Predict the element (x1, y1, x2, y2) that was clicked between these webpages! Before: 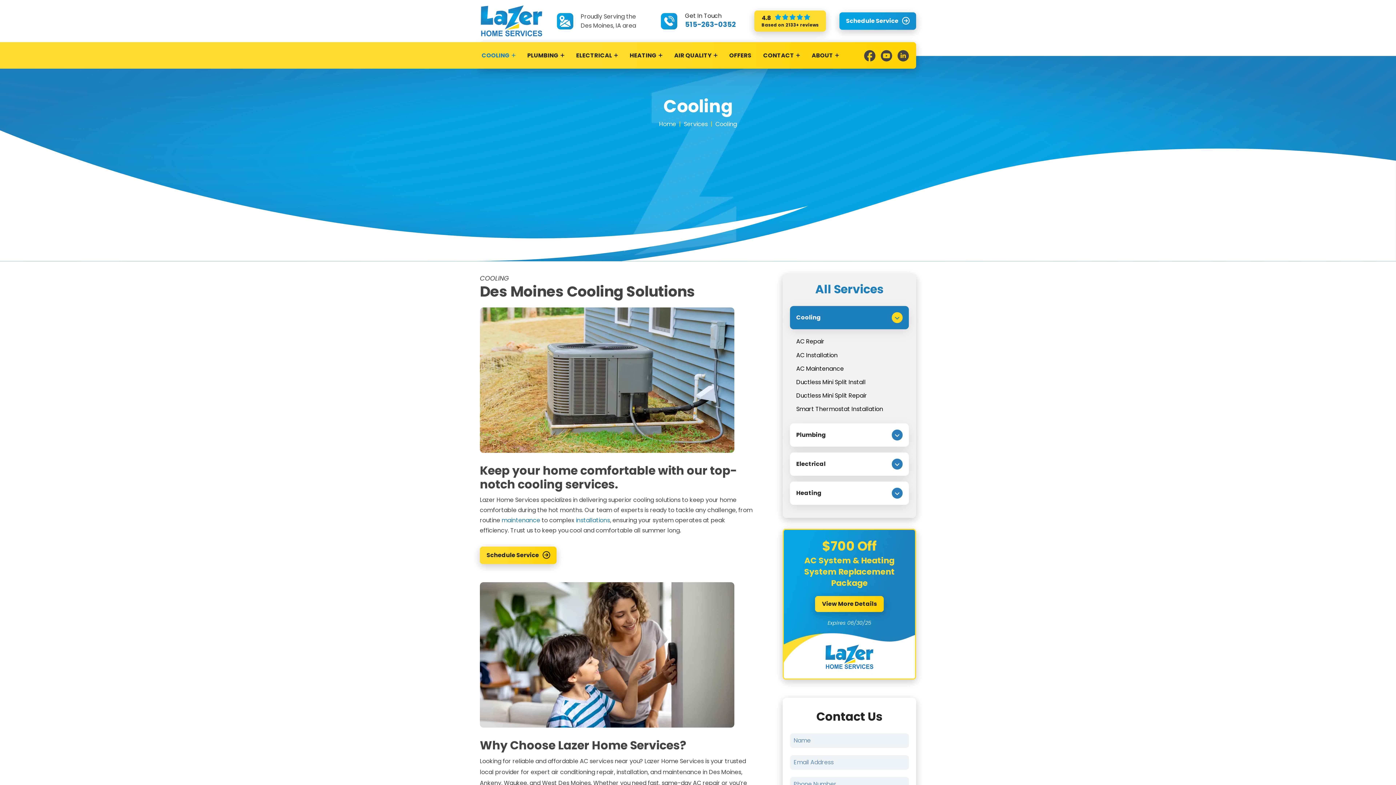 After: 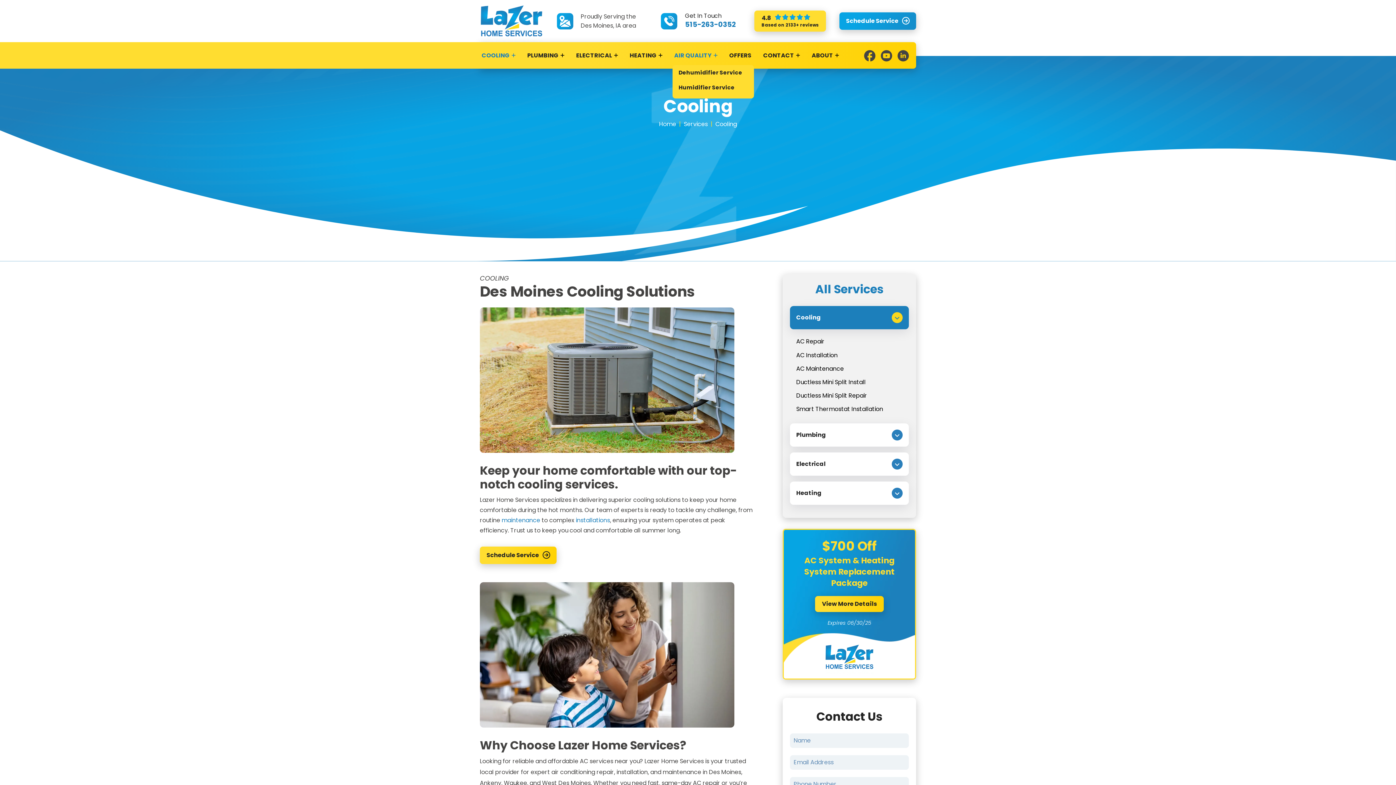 Action: label: AIR QUALITY bbox: (672, 45, 727, 65)